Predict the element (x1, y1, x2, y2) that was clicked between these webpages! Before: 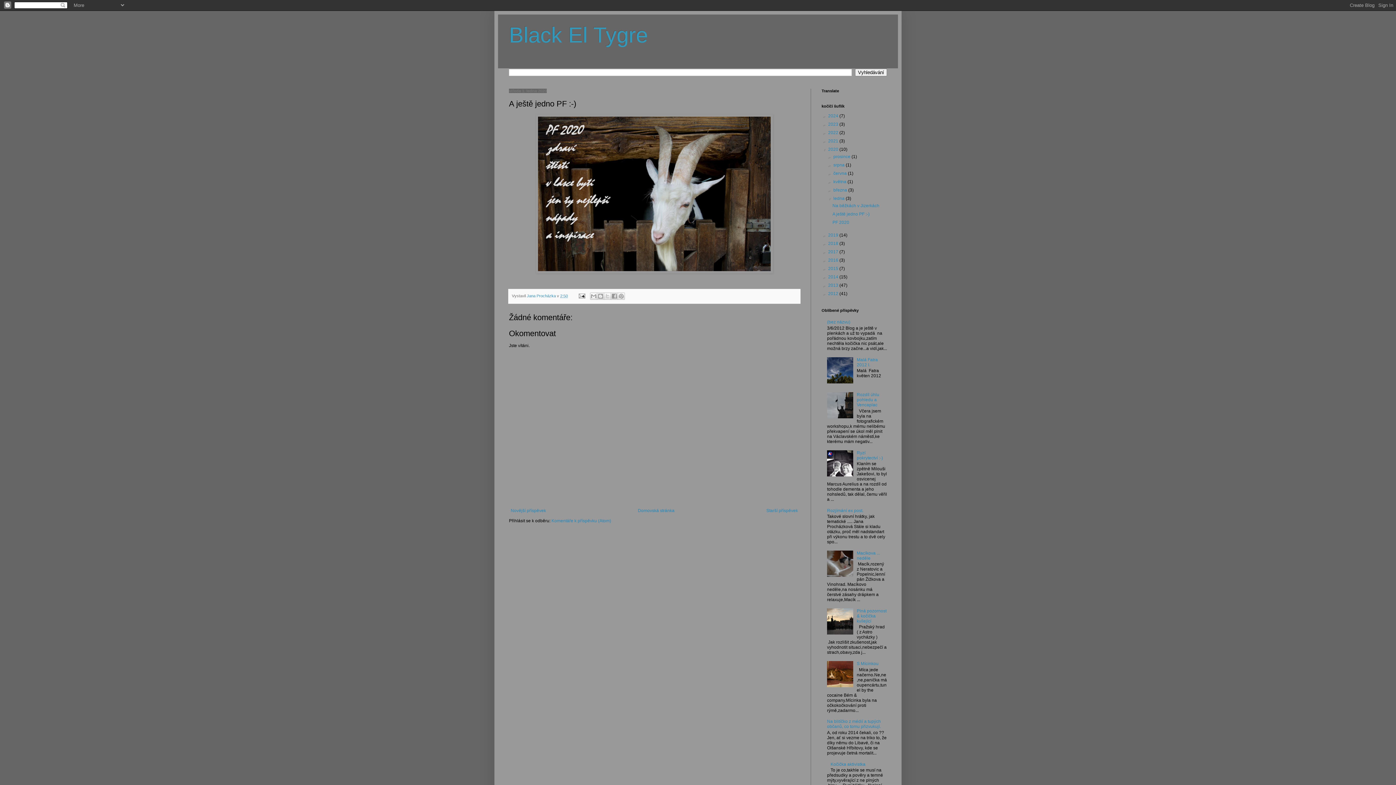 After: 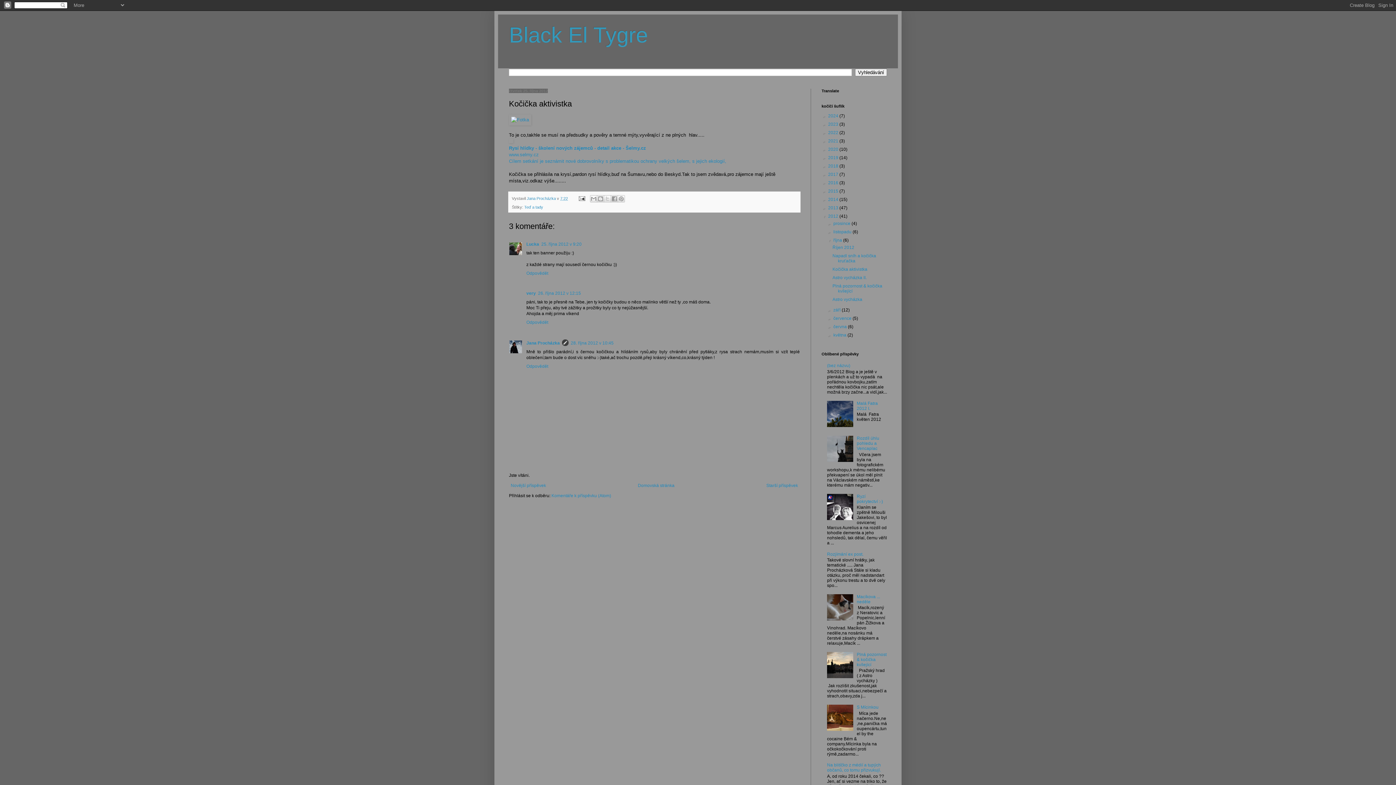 Action: bbox: (830, 762, 865, 767) label: Kočička aktivistka